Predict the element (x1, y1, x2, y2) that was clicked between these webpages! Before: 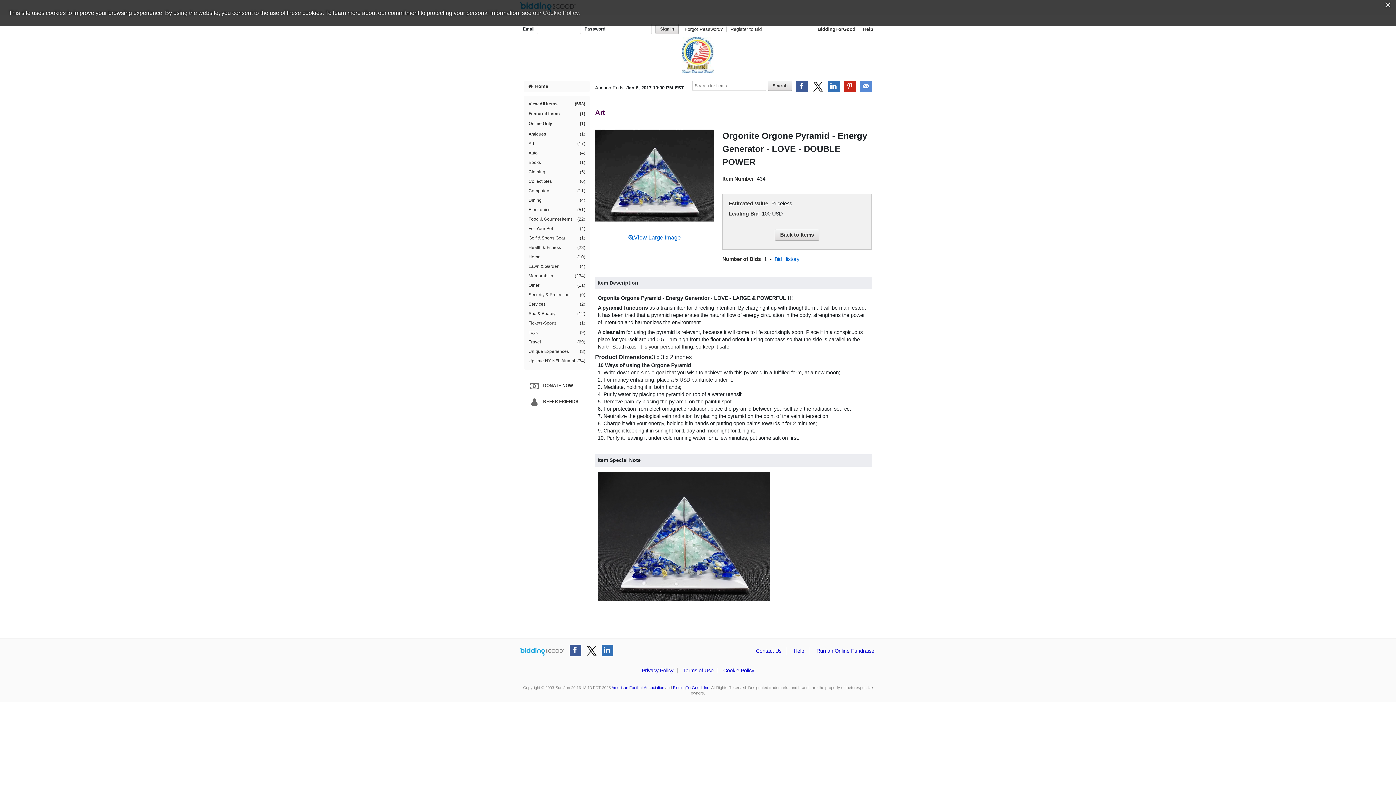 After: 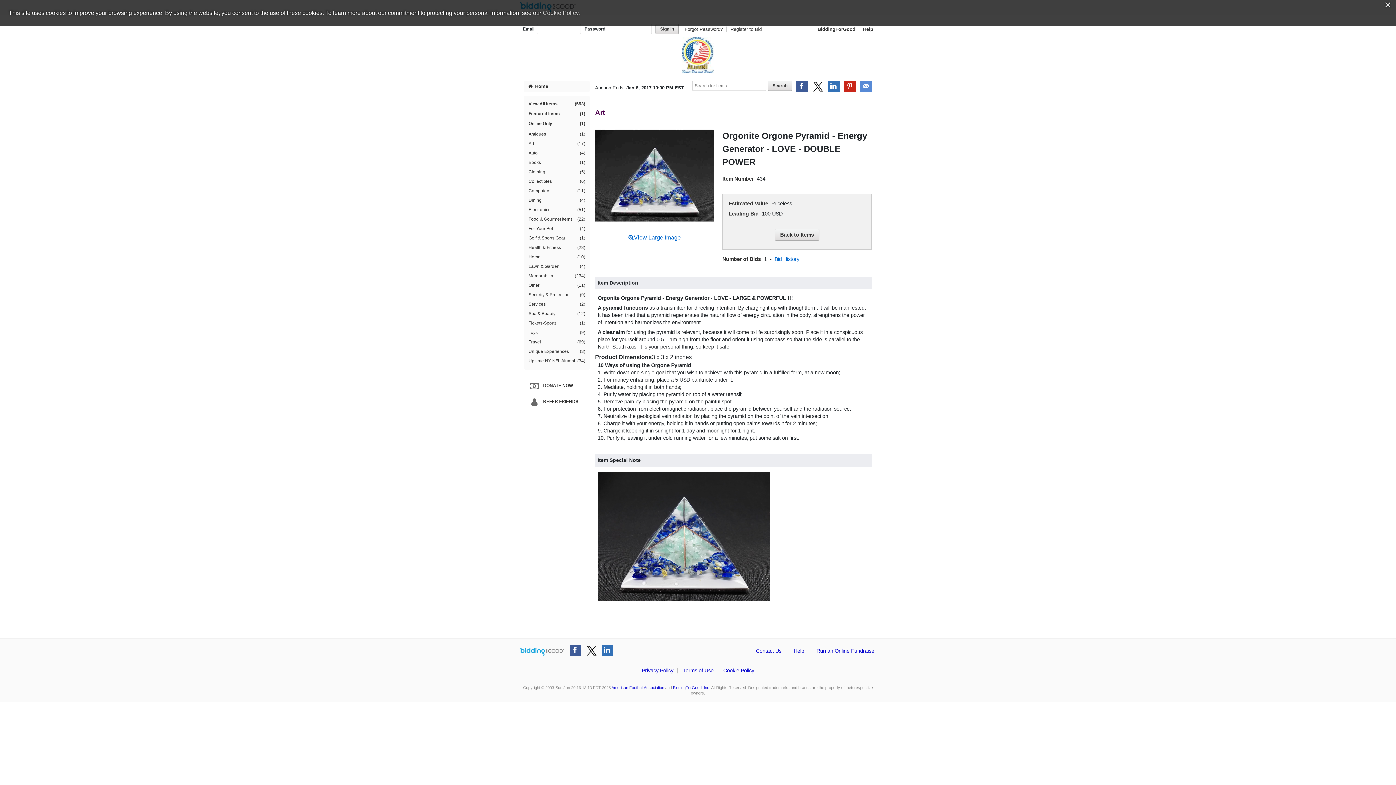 Action: bbox: (679, 667, 718, 673) label: Terms of Use